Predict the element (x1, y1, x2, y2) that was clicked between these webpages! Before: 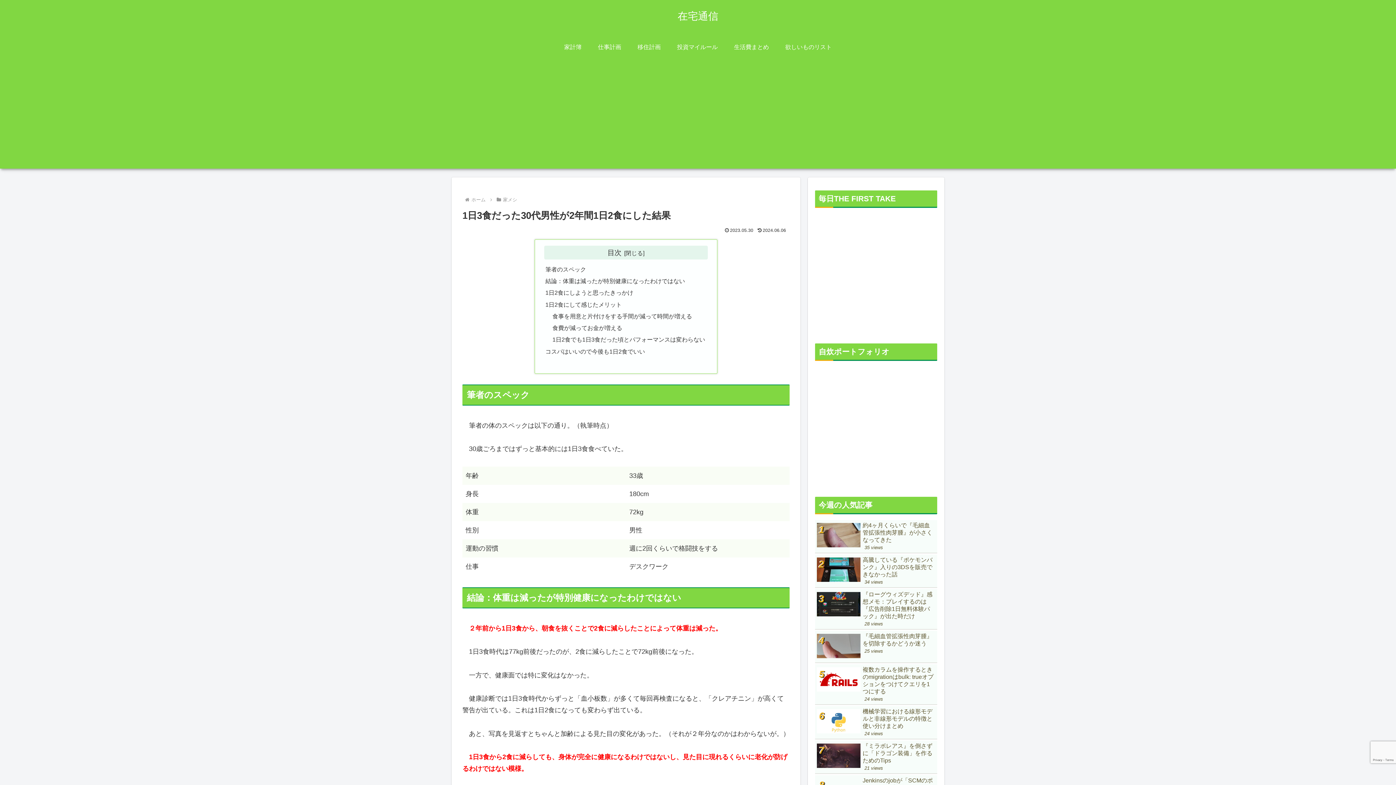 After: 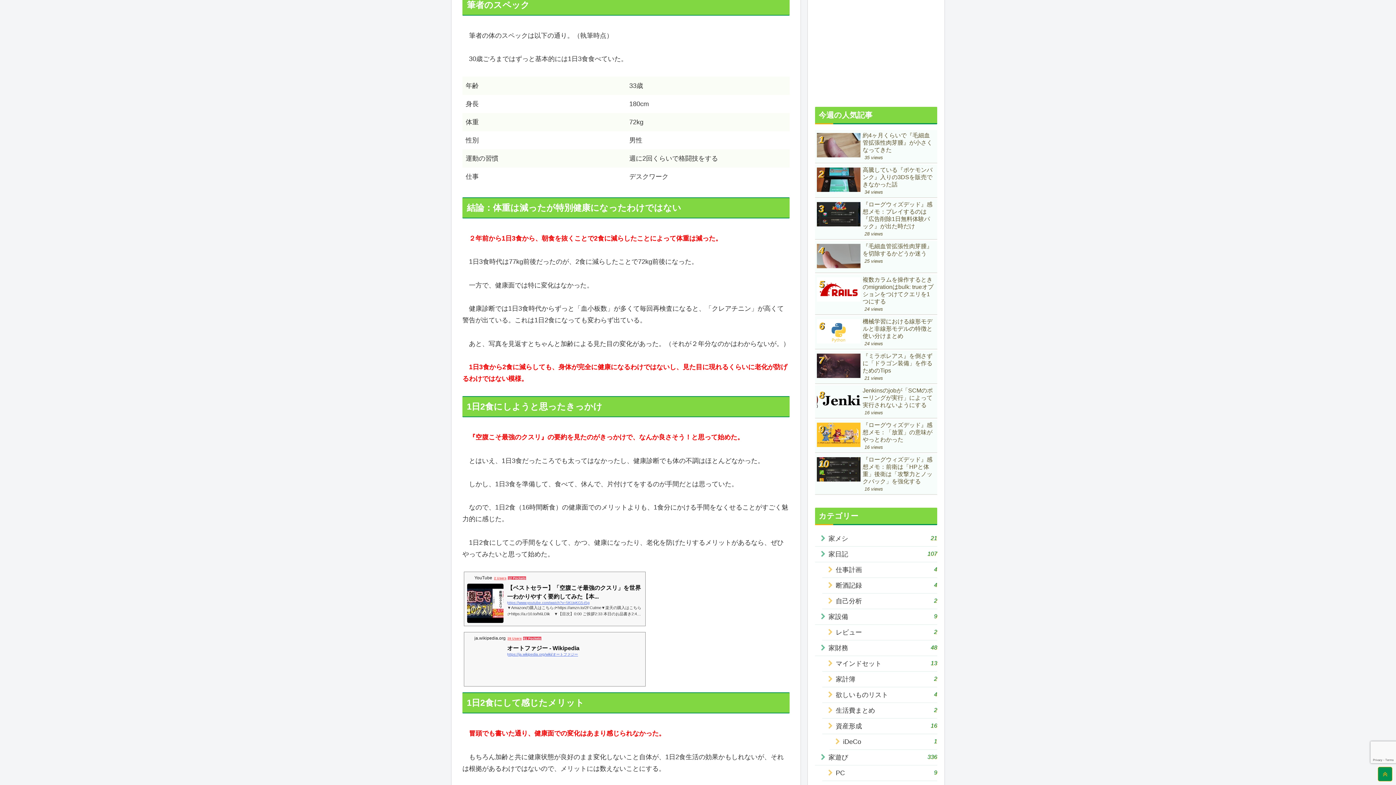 Action: label: 筆者のスペック bbox: (545, 266, 586, 272)